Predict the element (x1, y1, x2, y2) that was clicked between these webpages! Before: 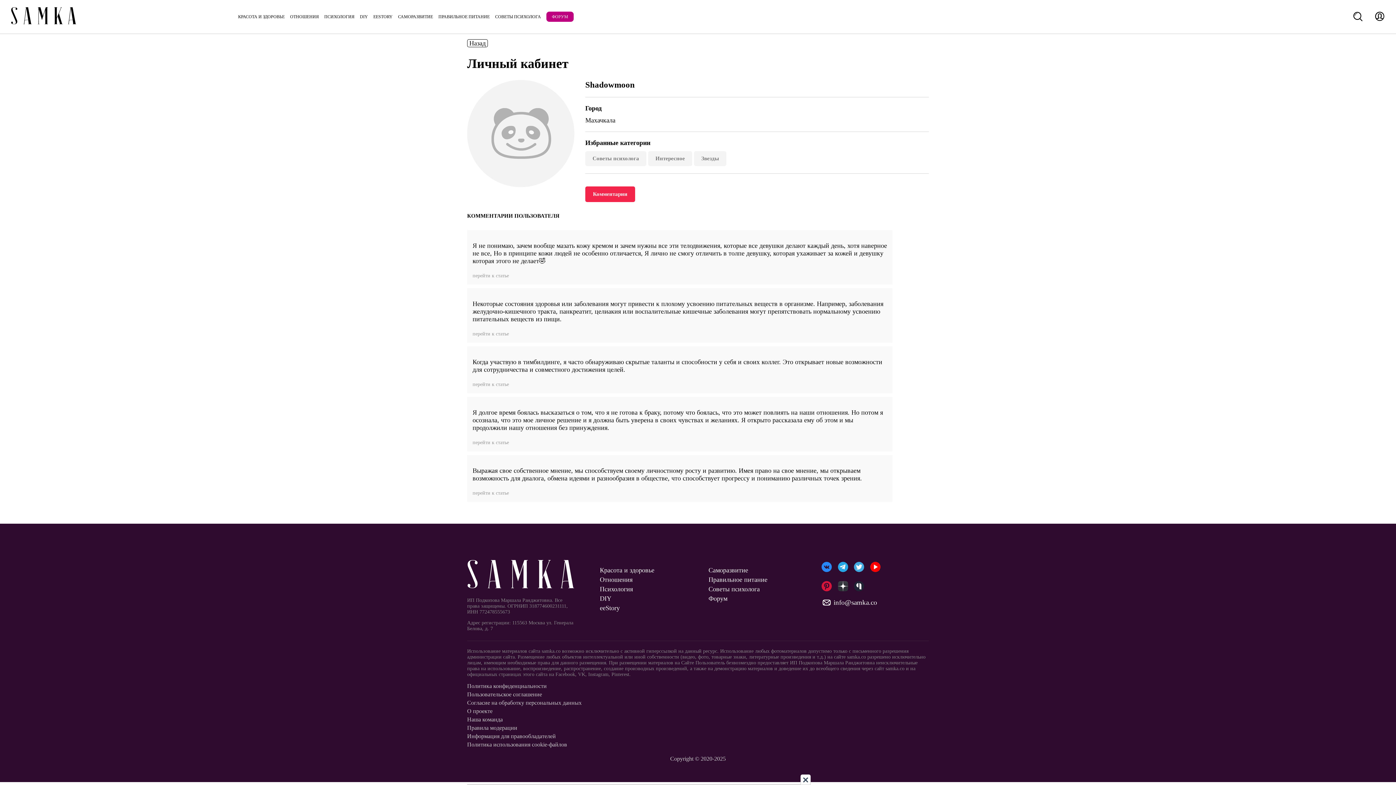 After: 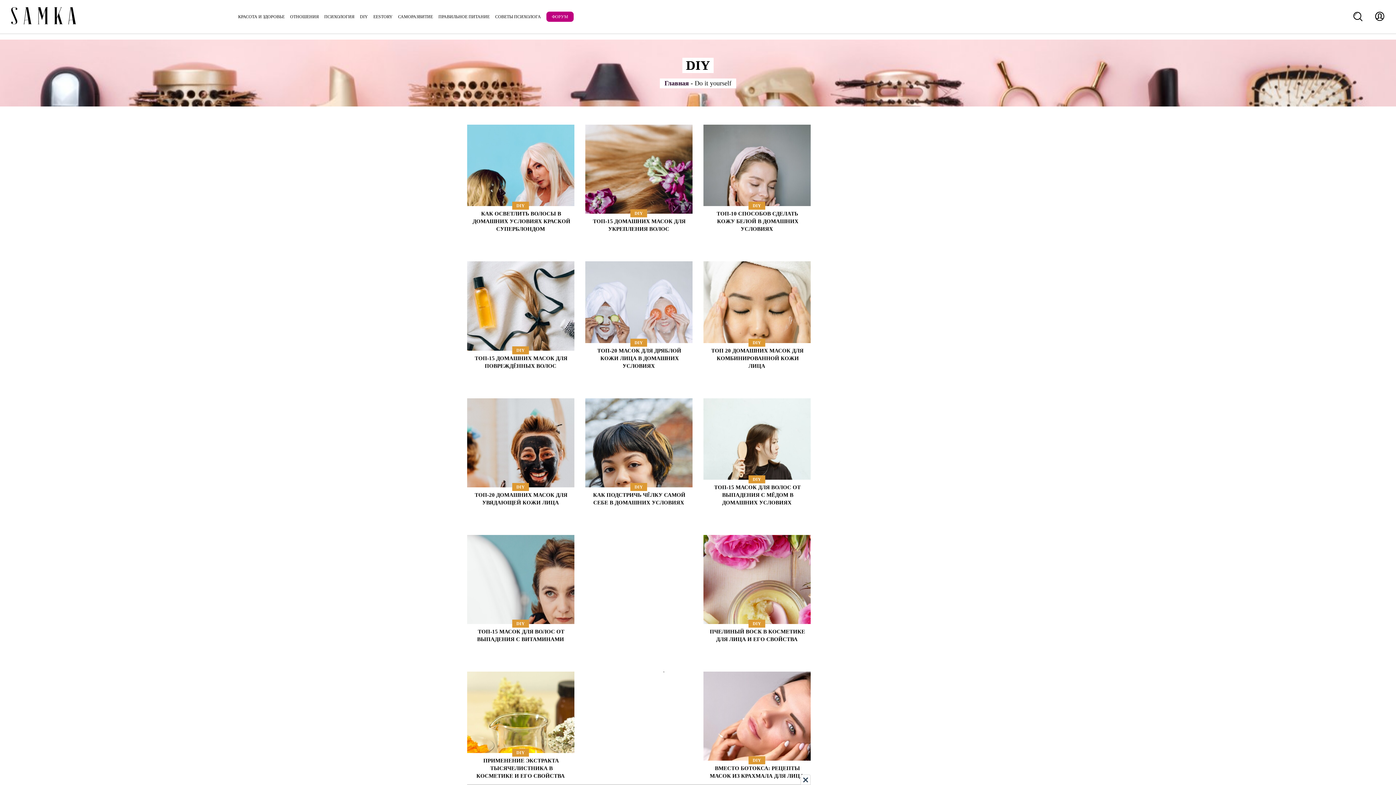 Action: bbox: (600, 595, 611, 602) label: DIY